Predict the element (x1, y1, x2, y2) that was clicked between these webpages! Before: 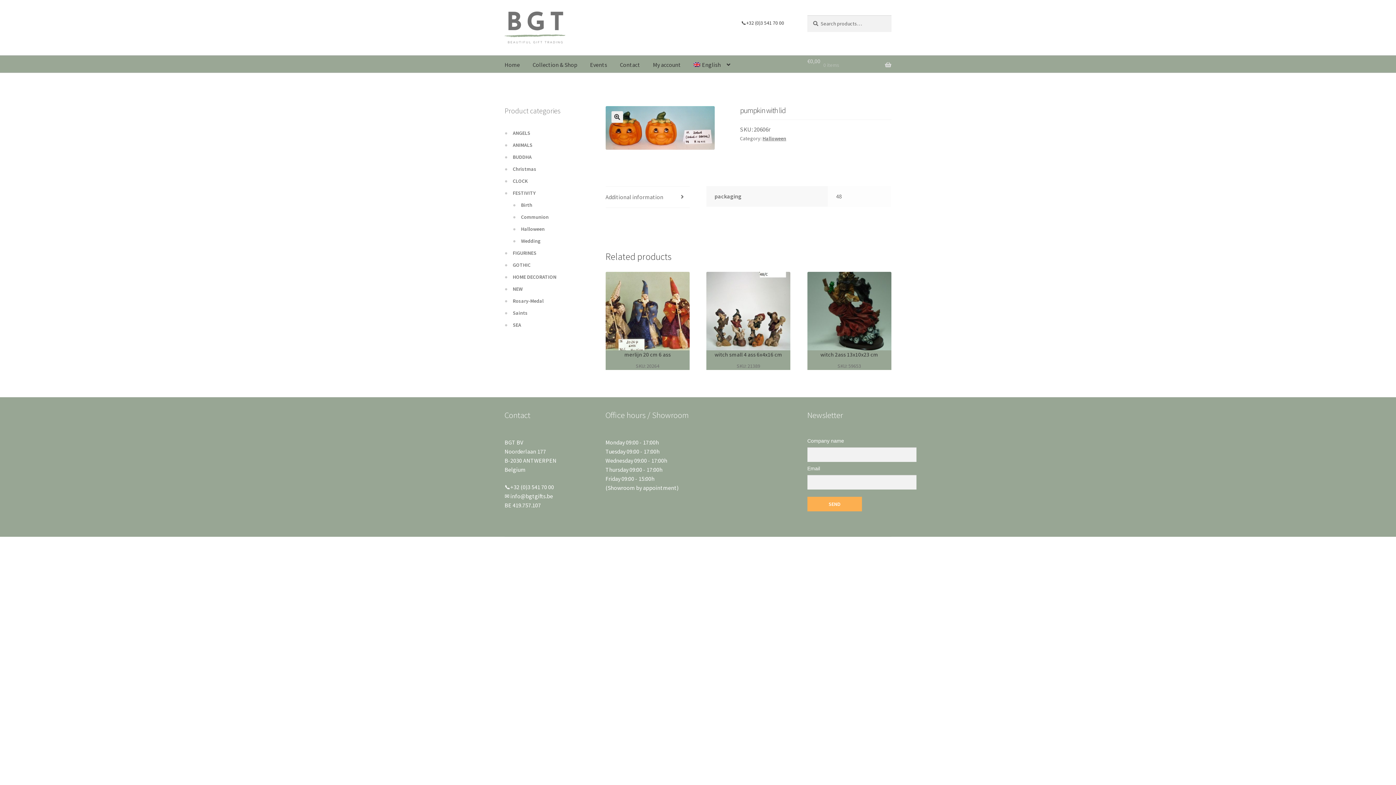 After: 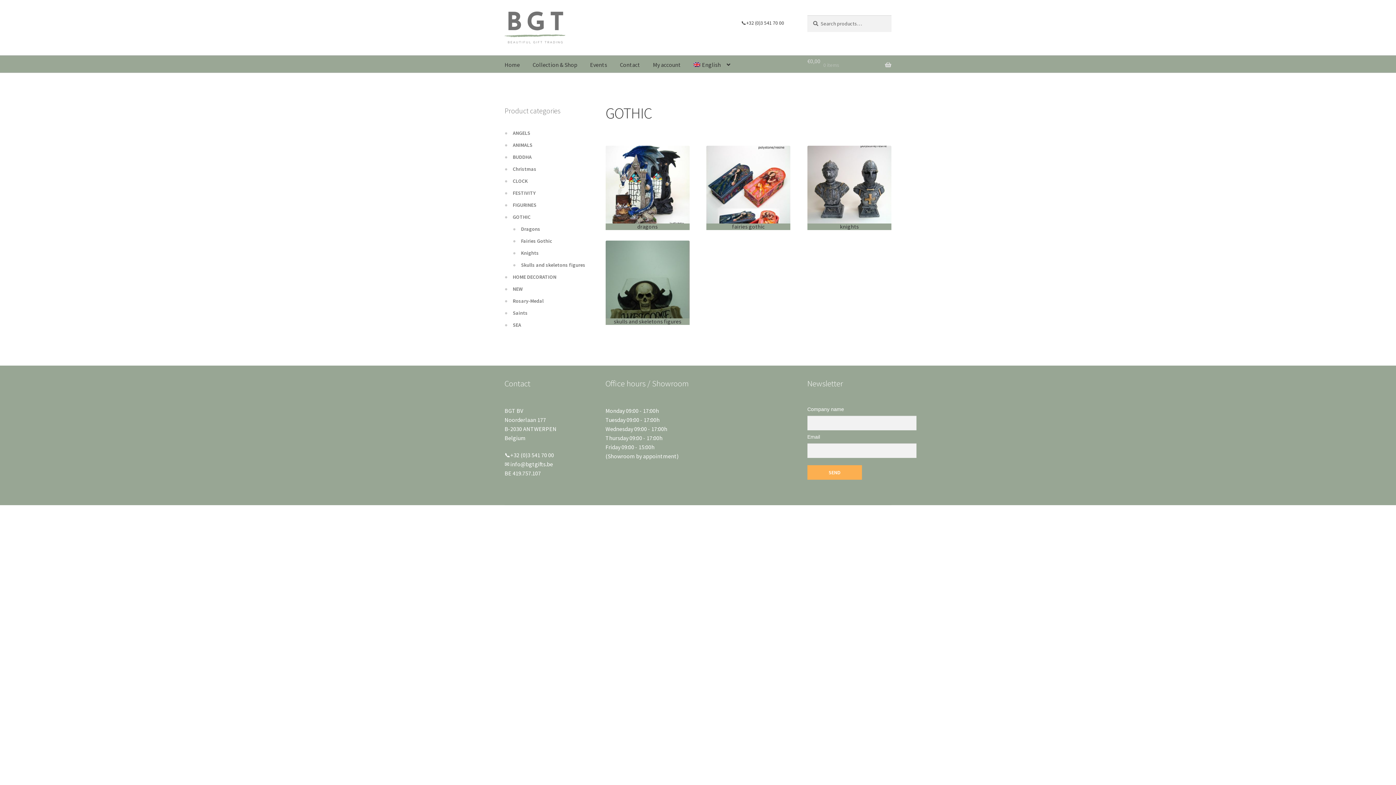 Action: bbox: (512, 261, 530, 268) label: GOTHIC